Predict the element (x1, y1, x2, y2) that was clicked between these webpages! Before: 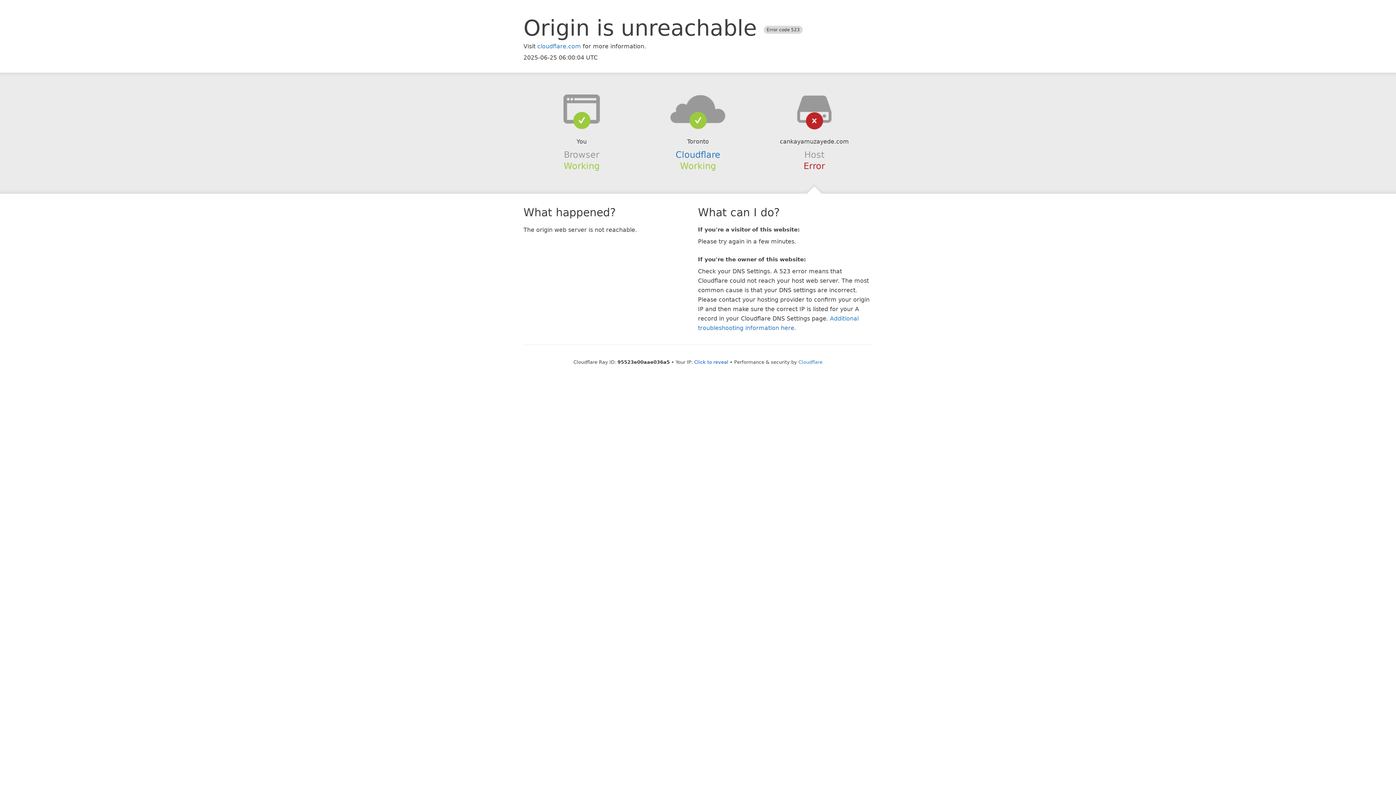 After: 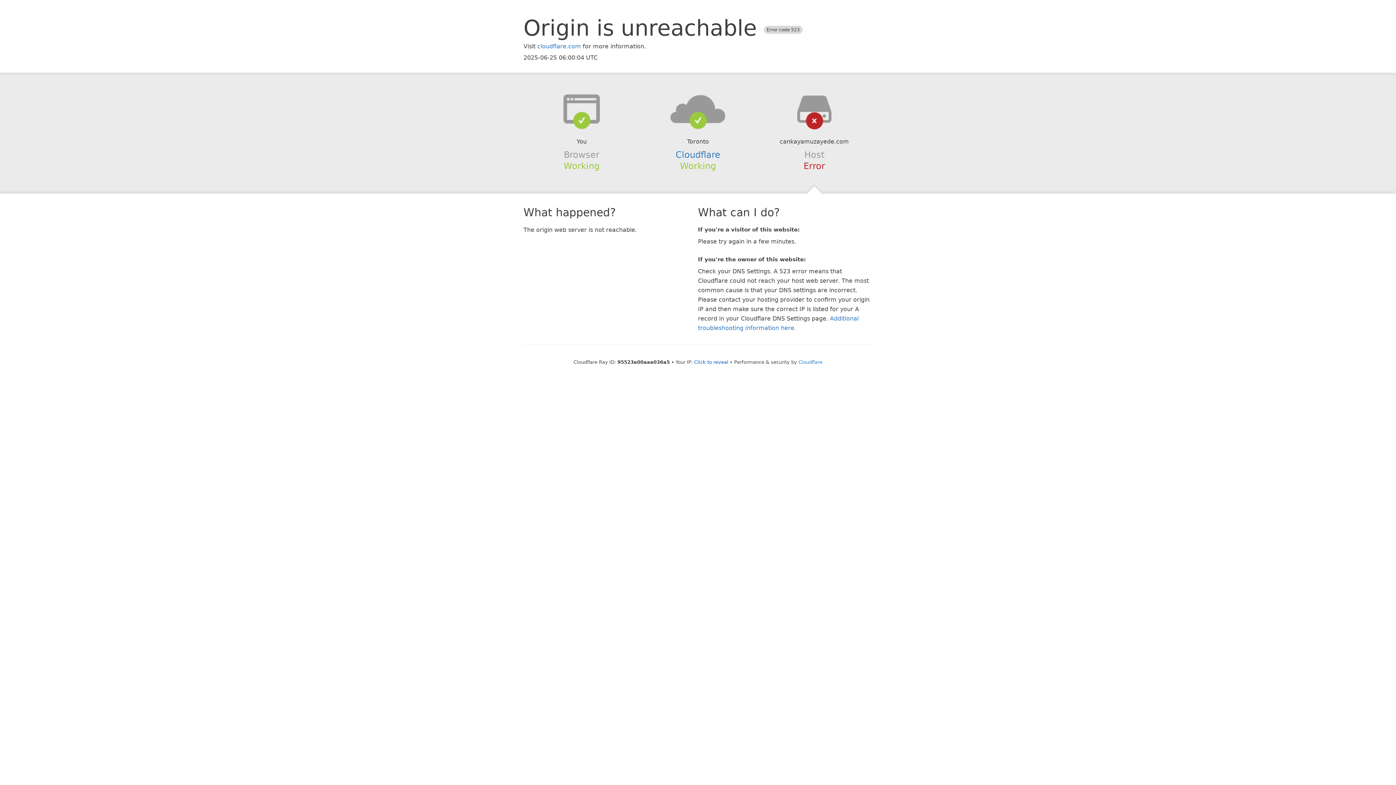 Action: bbox: (639, 94, 756, 123)